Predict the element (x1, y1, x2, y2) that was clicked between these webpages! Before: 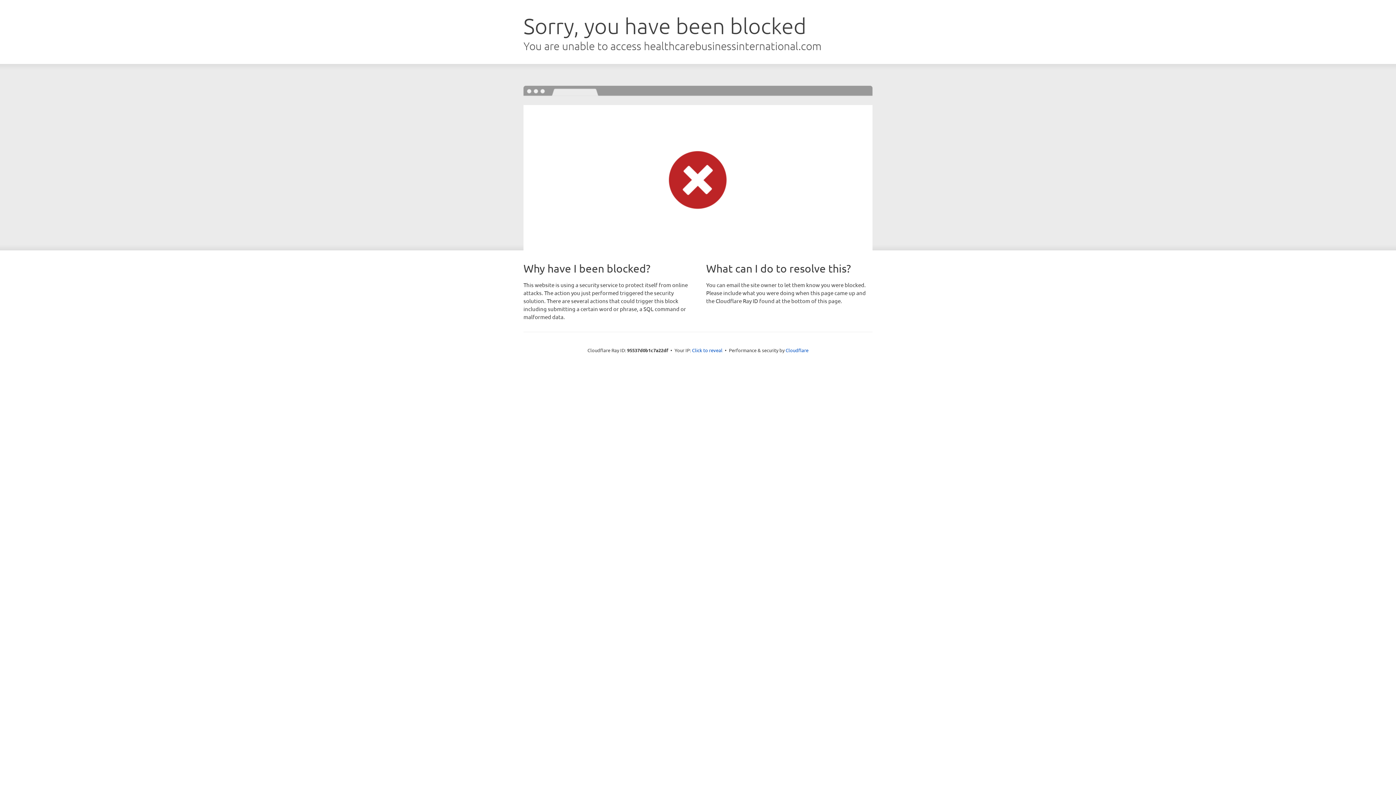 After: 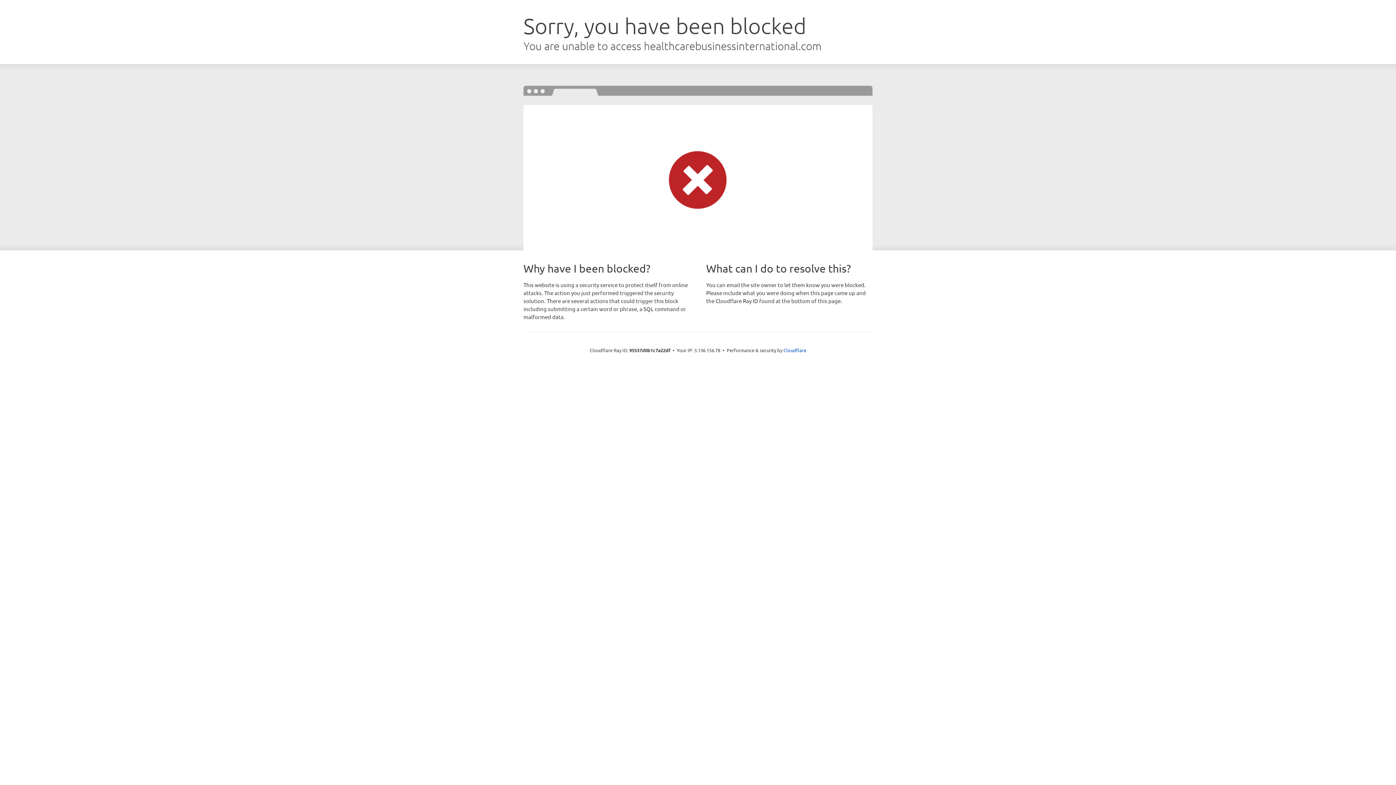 Action: bbox: (692, 346, 722, 353) label: Click to reveal